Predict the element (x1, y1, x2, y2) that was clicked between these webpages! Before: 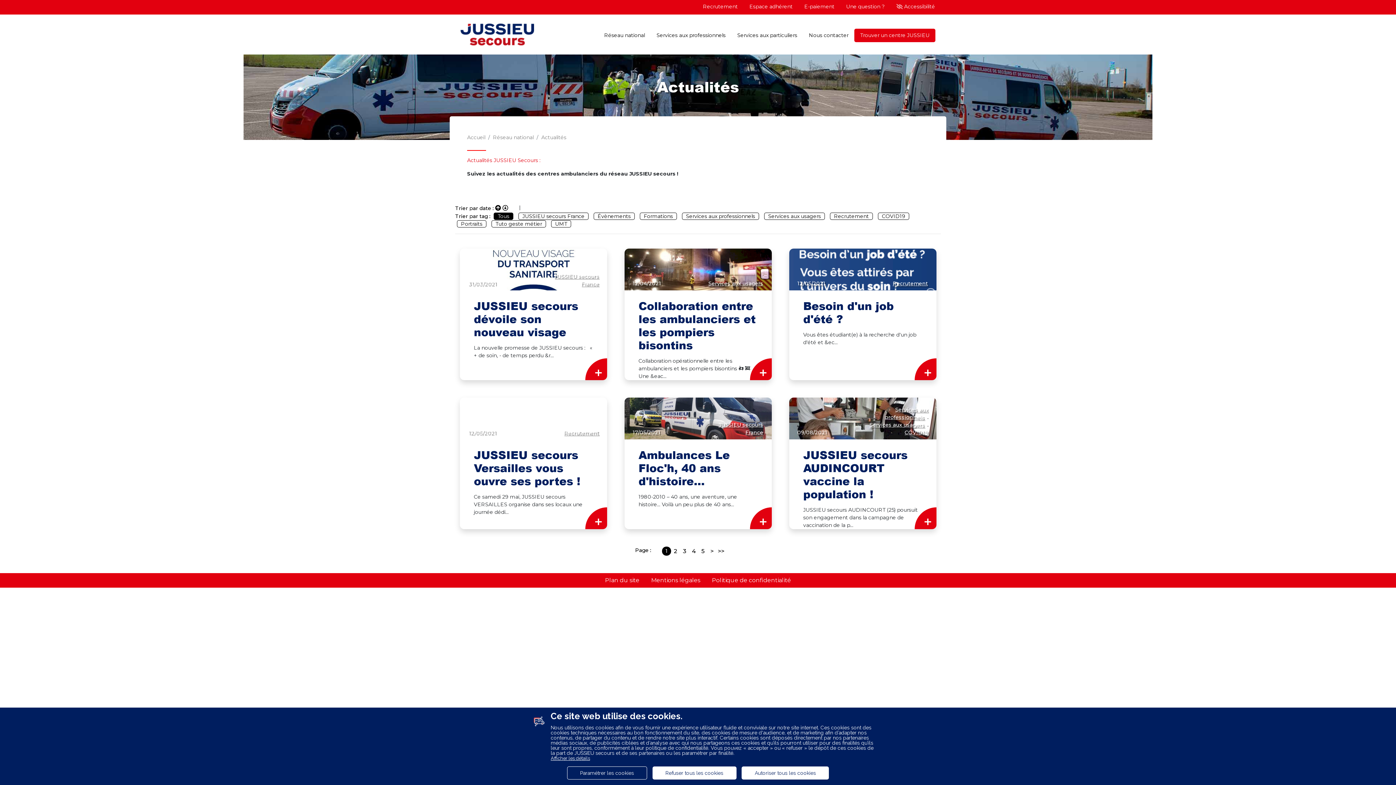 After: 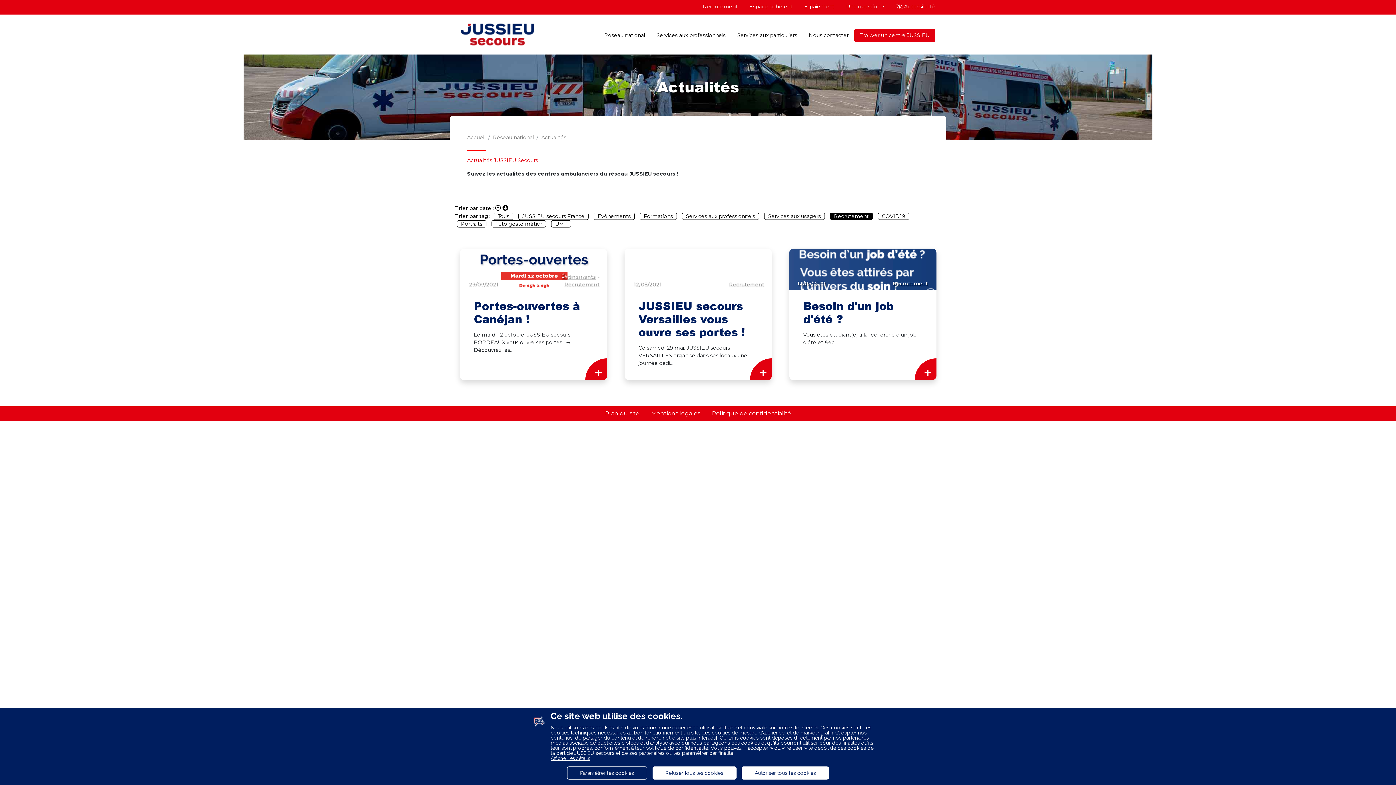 Action: bbox: (830, 212, 873, 220) label: Recrutement